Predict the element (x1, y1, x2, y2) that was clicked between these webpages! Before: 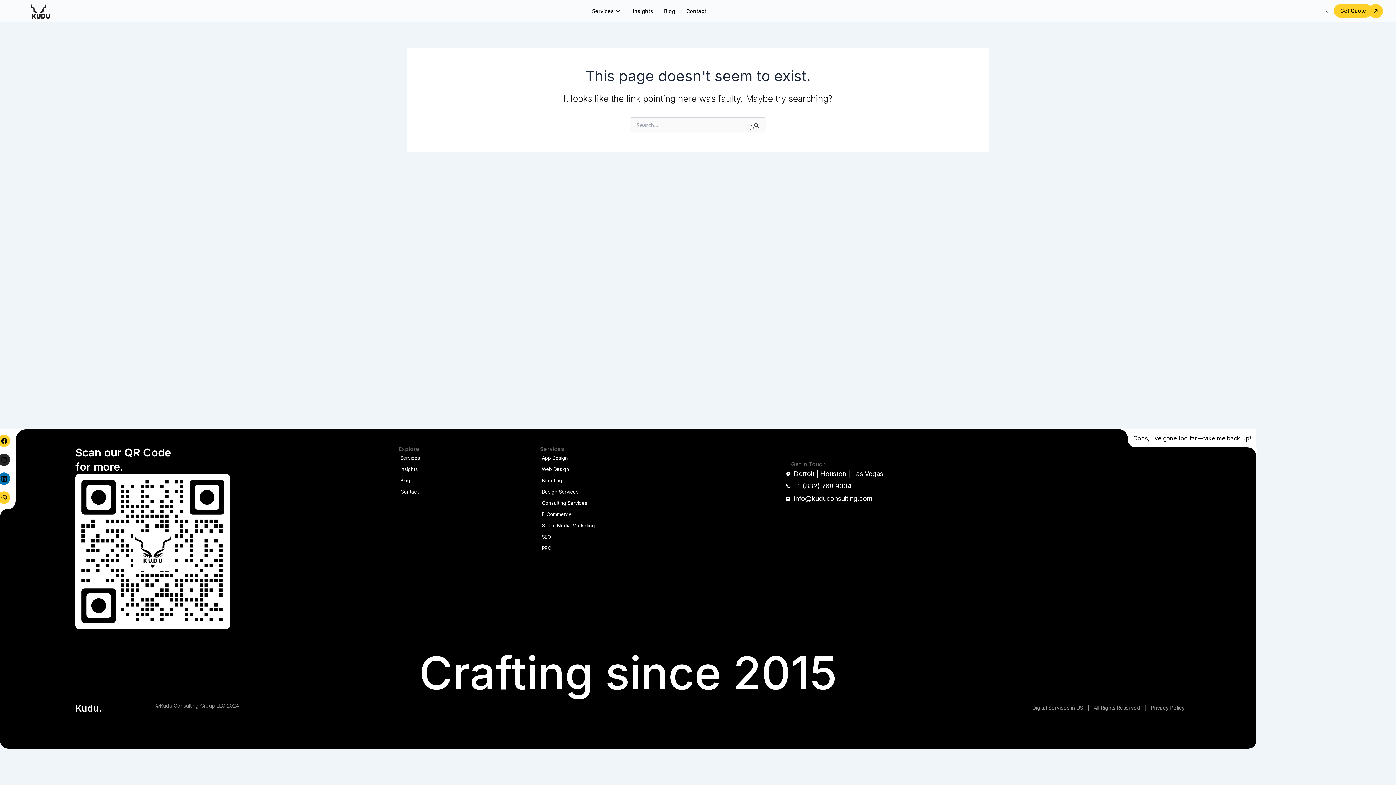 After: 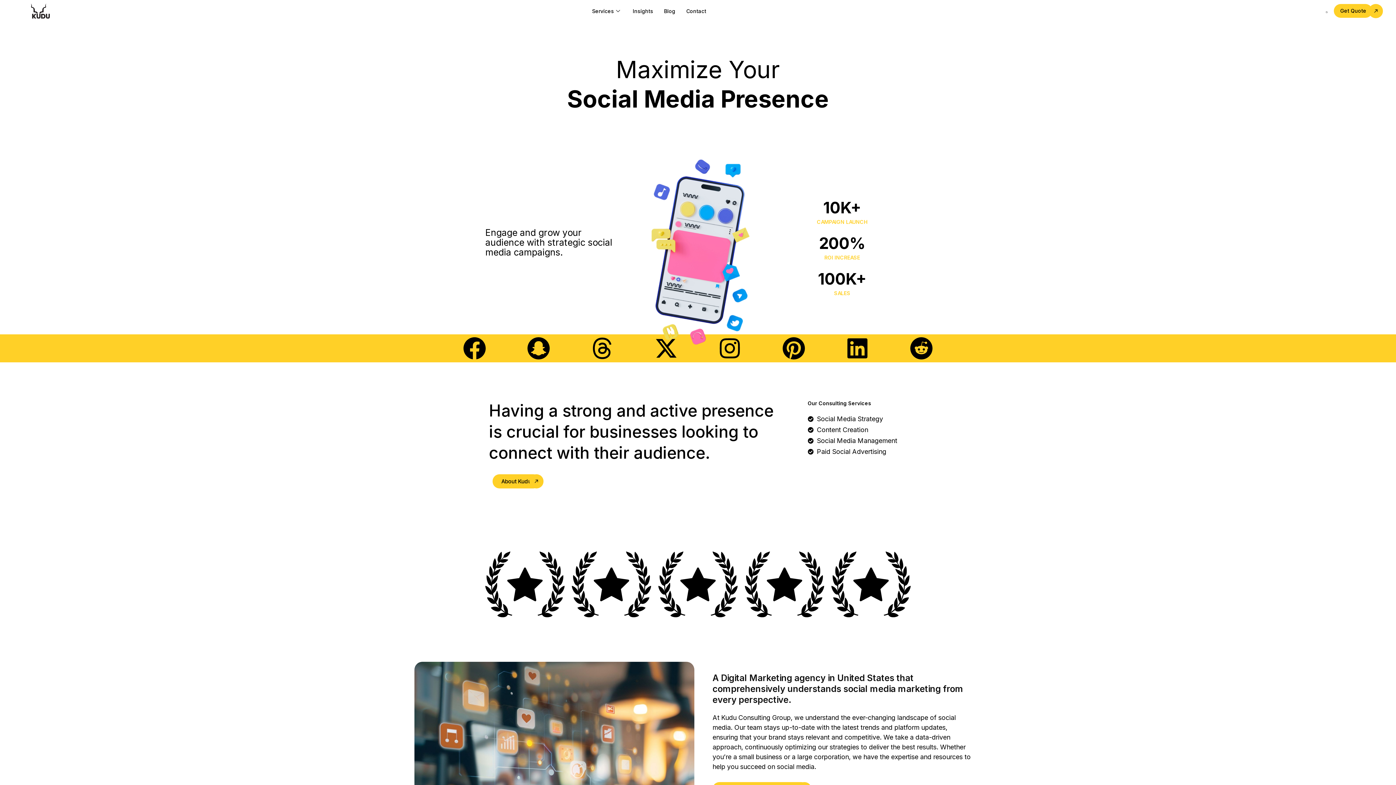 Action: bbox: (534, 520, 778, 531) label: Social Media Marketing